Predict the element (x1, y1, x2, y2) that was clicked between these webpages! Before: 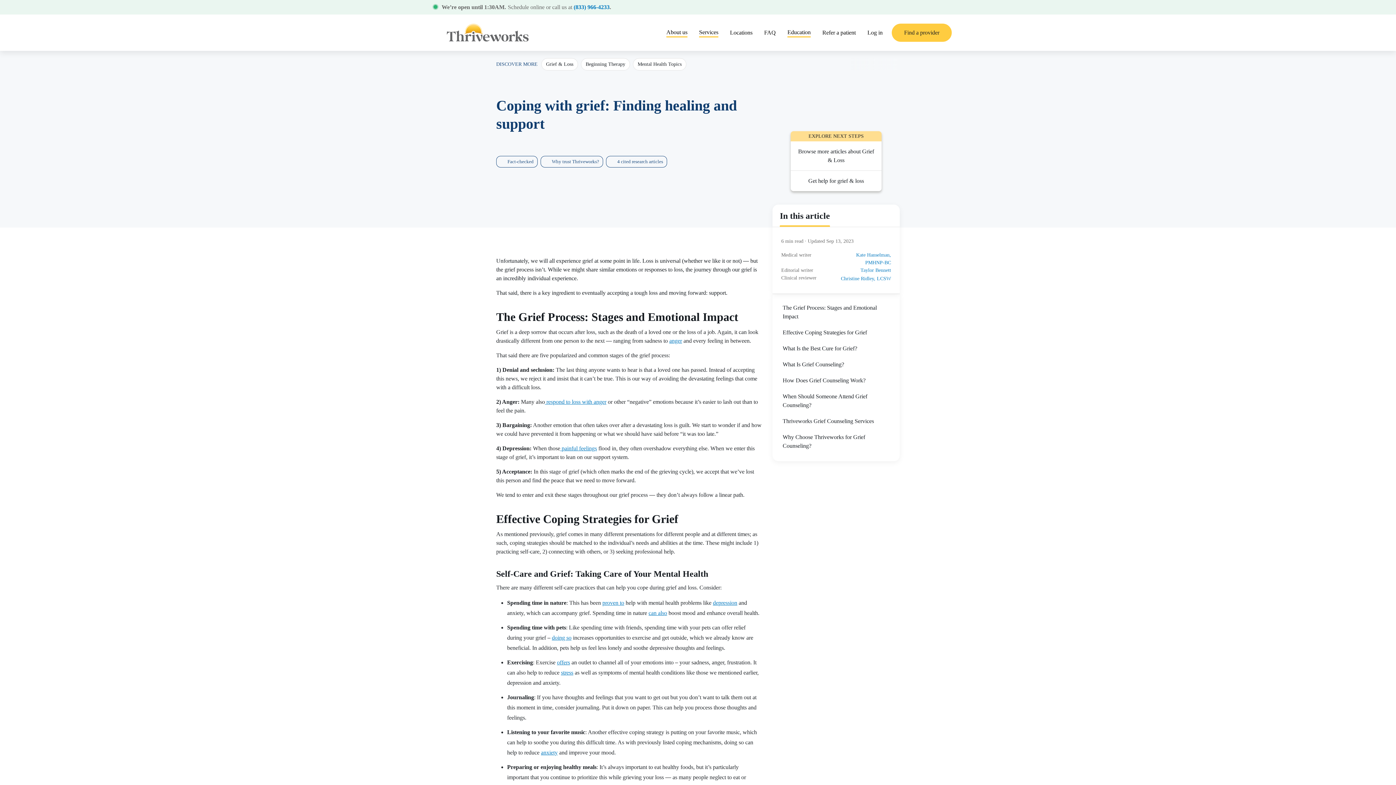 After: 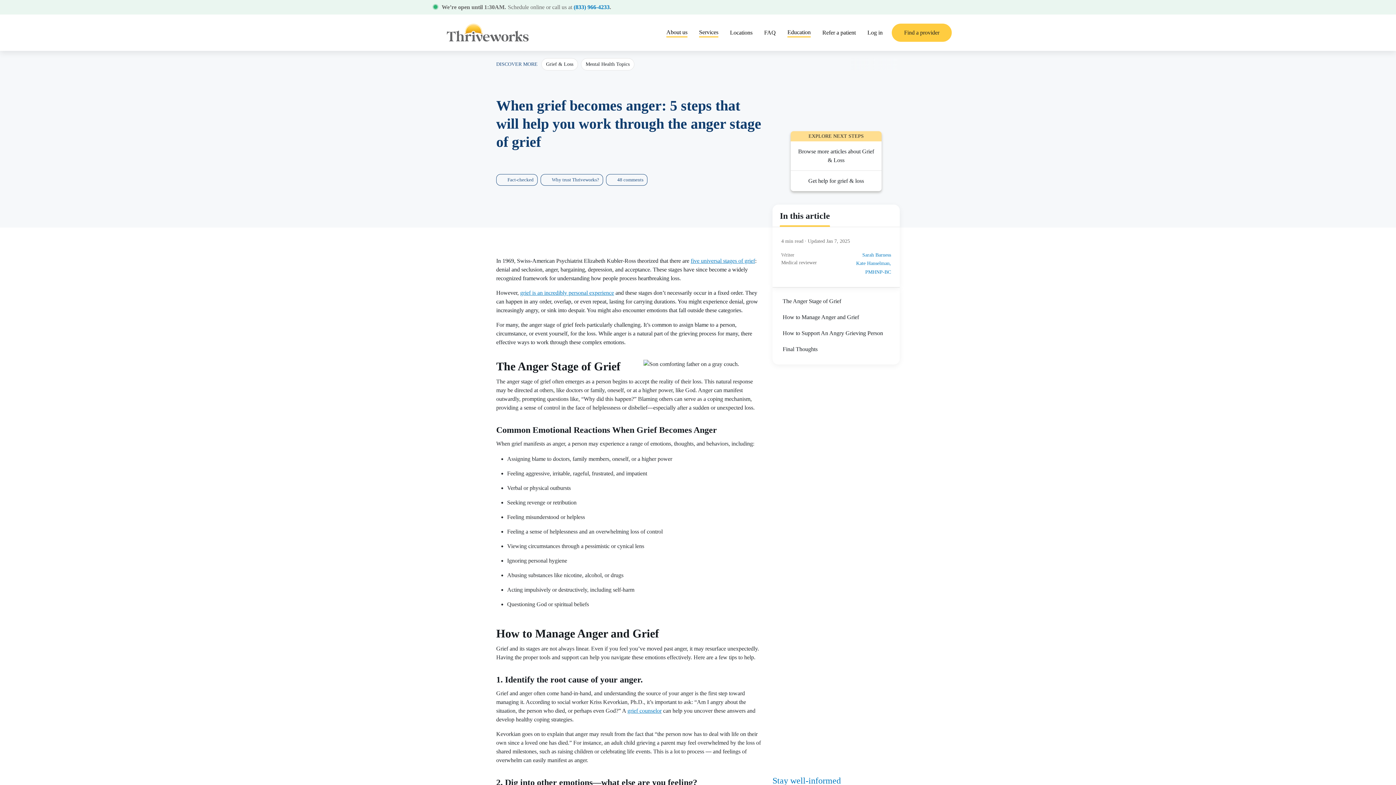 Action: bbox: (545, 398, 606, 405) label:  respond to loss with anger